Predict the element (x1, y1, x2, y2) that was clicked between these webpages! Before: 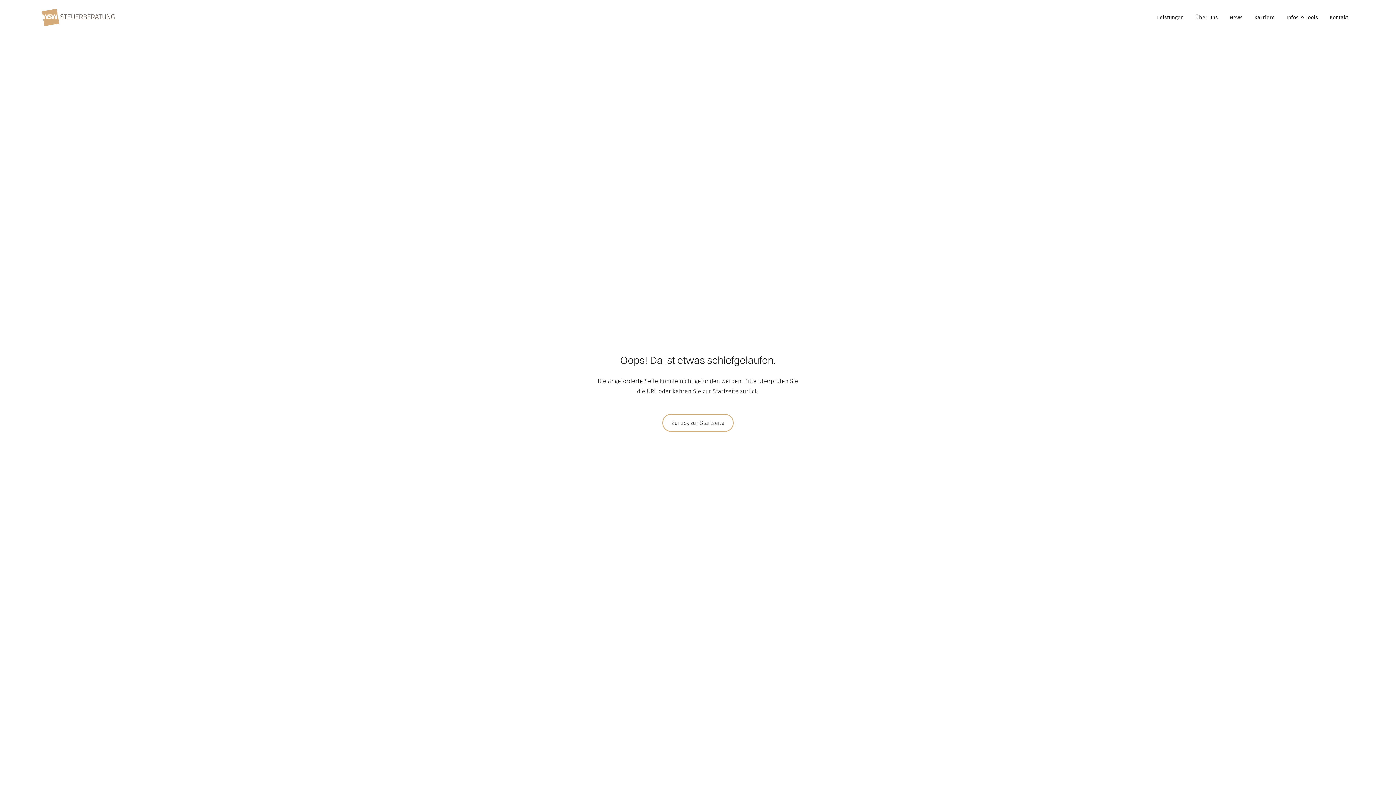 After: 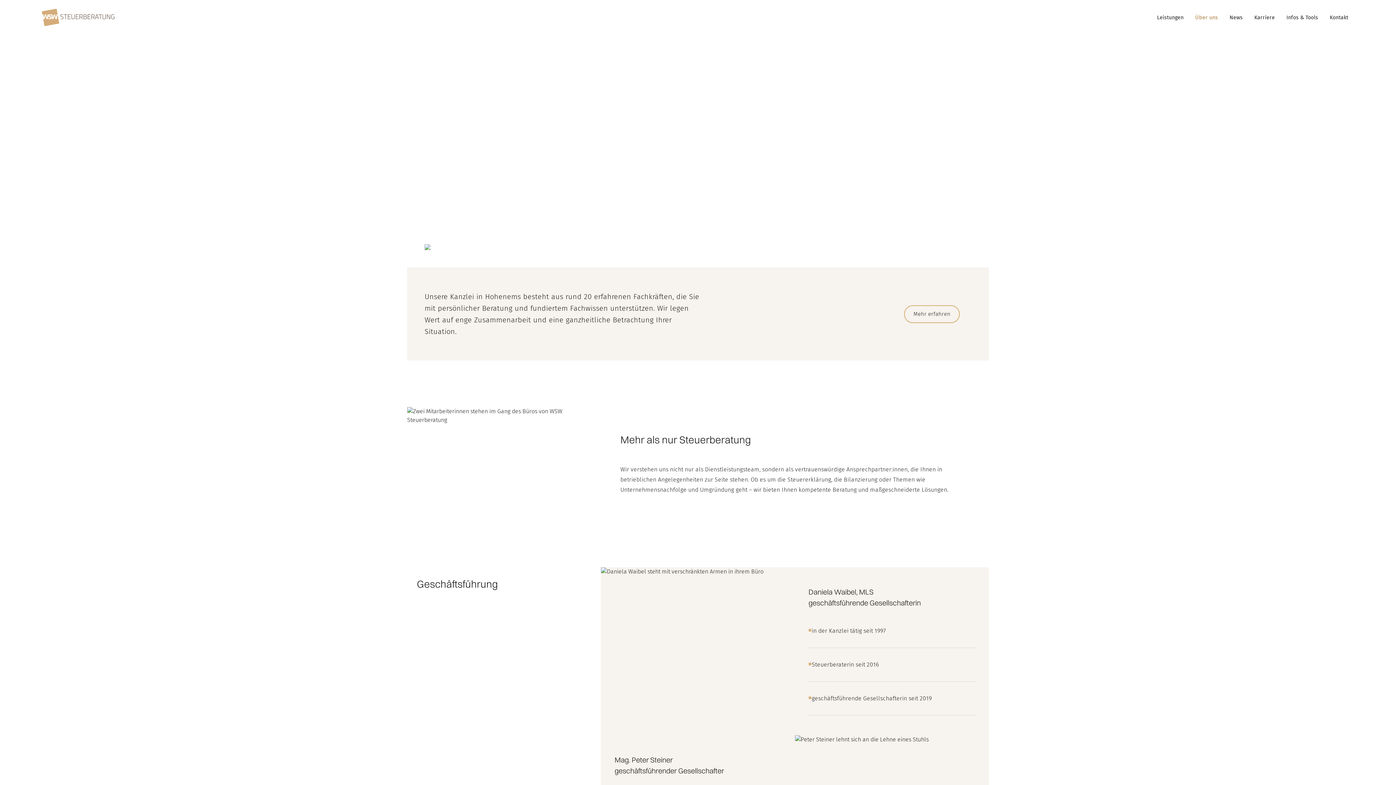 Action: label: Über uns bbox: (1189, 10, 1224, 24)